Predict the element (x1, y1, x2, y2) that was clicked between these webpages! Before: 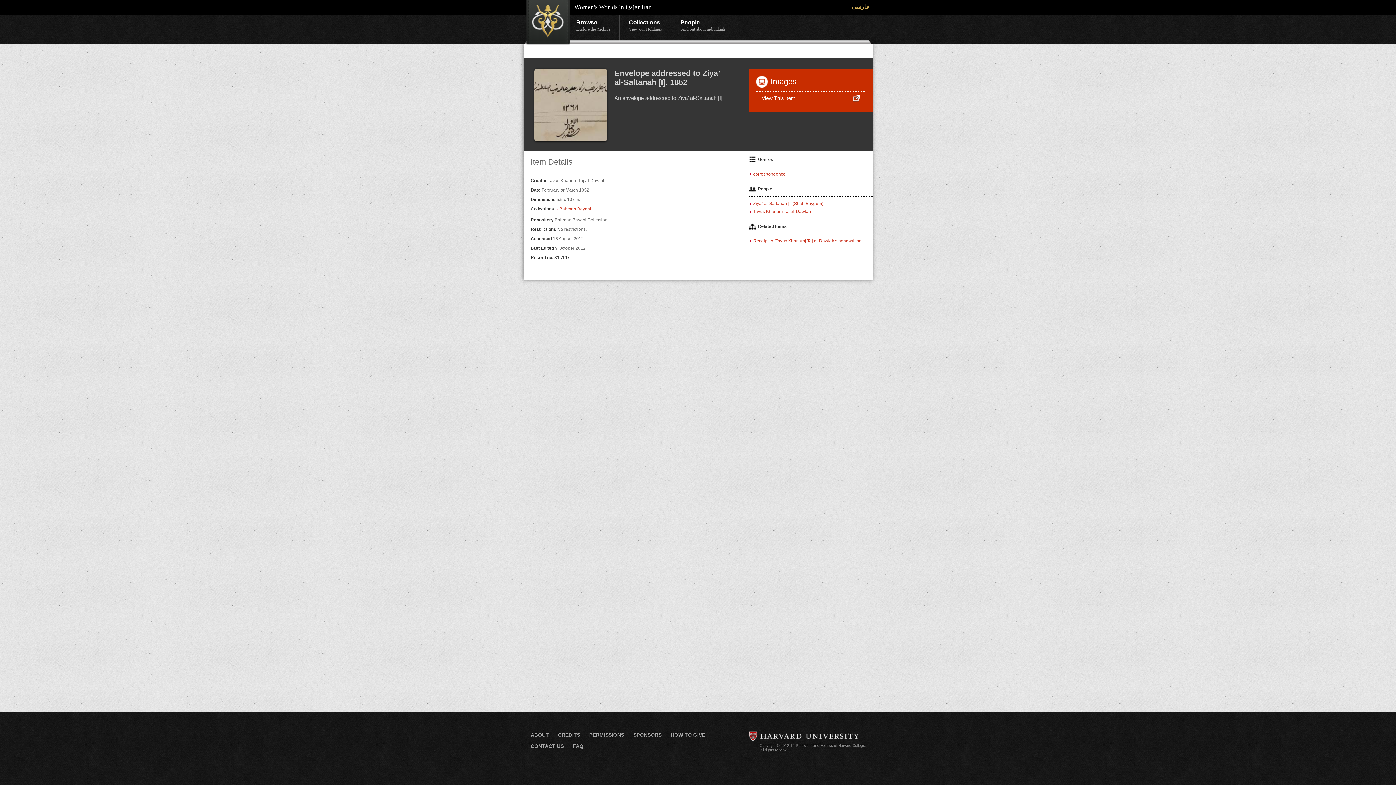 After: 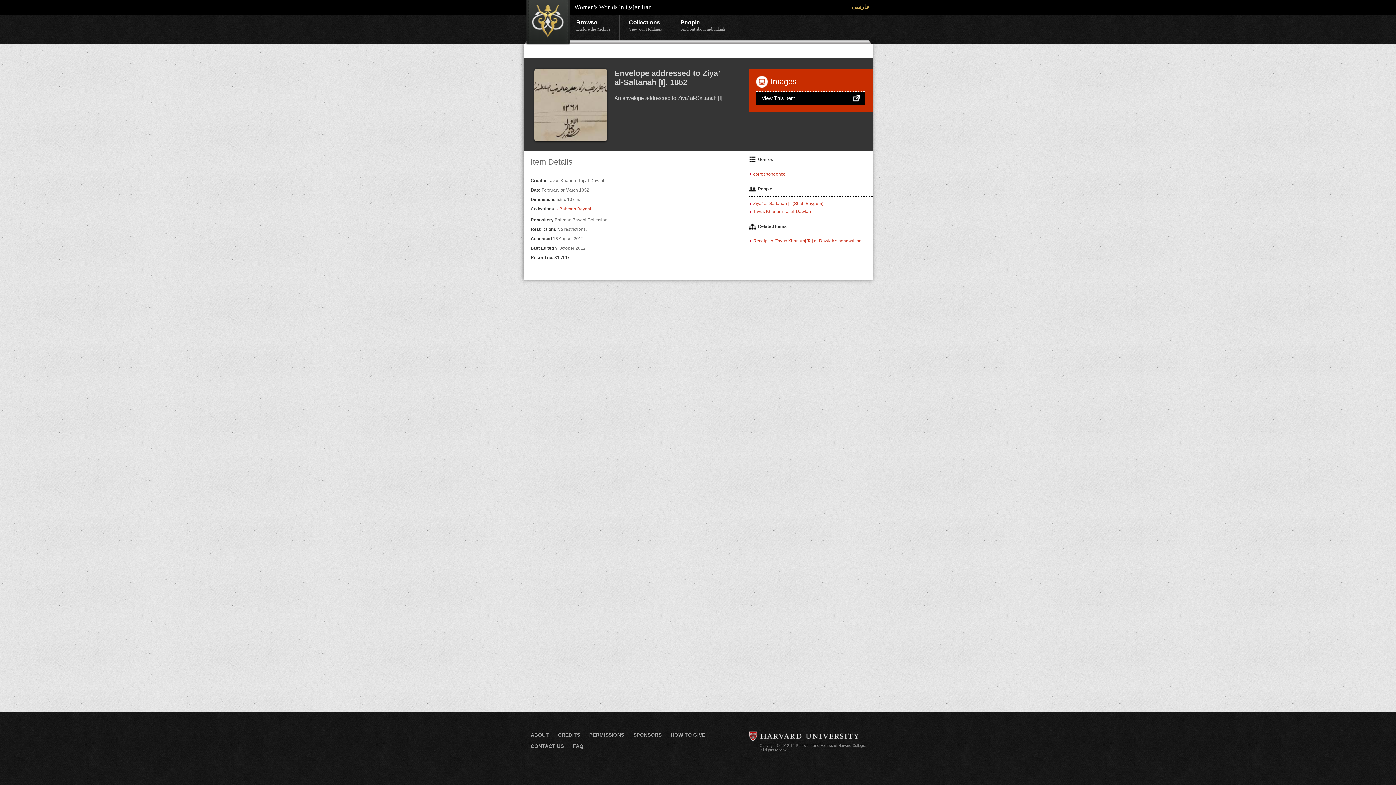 Action: bbox: (756, 91, 865, 104) label: View This Item